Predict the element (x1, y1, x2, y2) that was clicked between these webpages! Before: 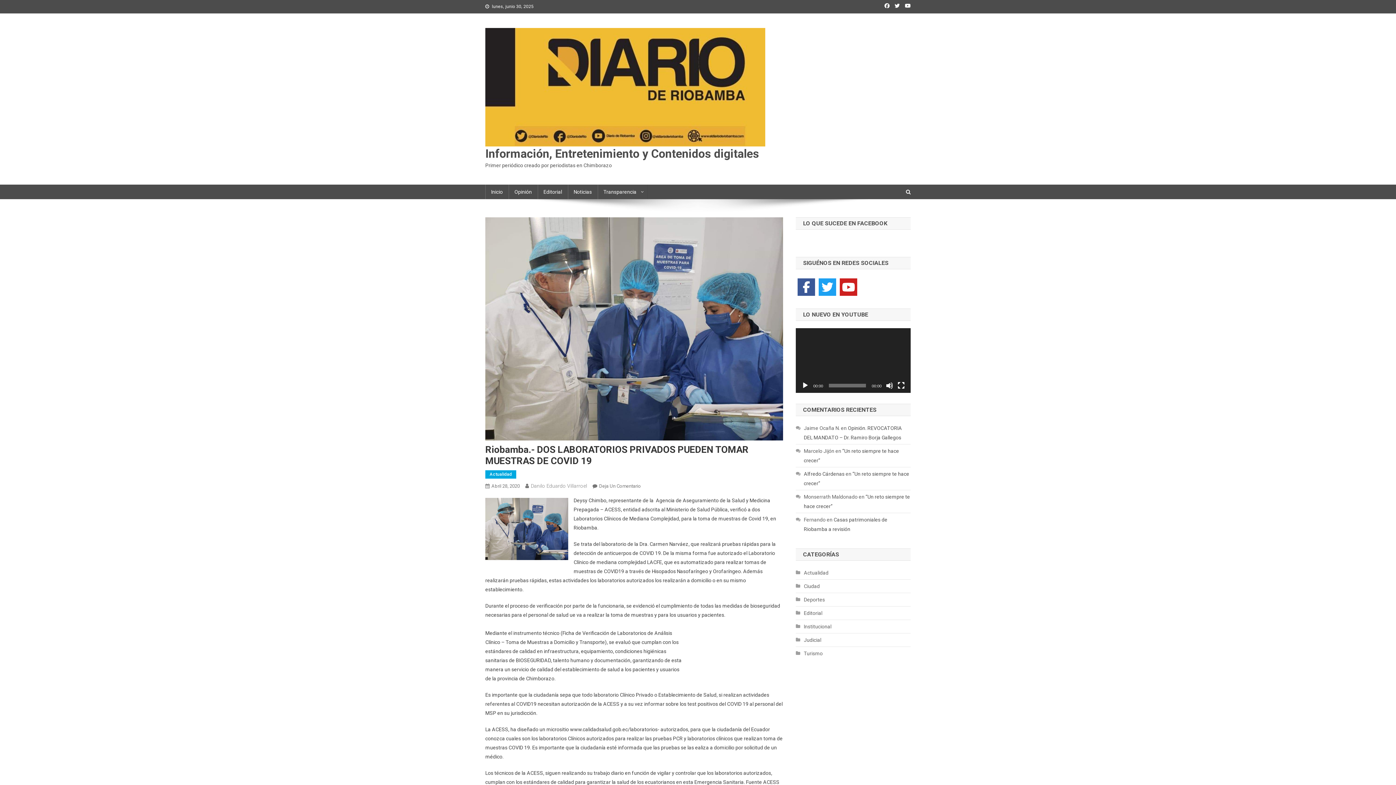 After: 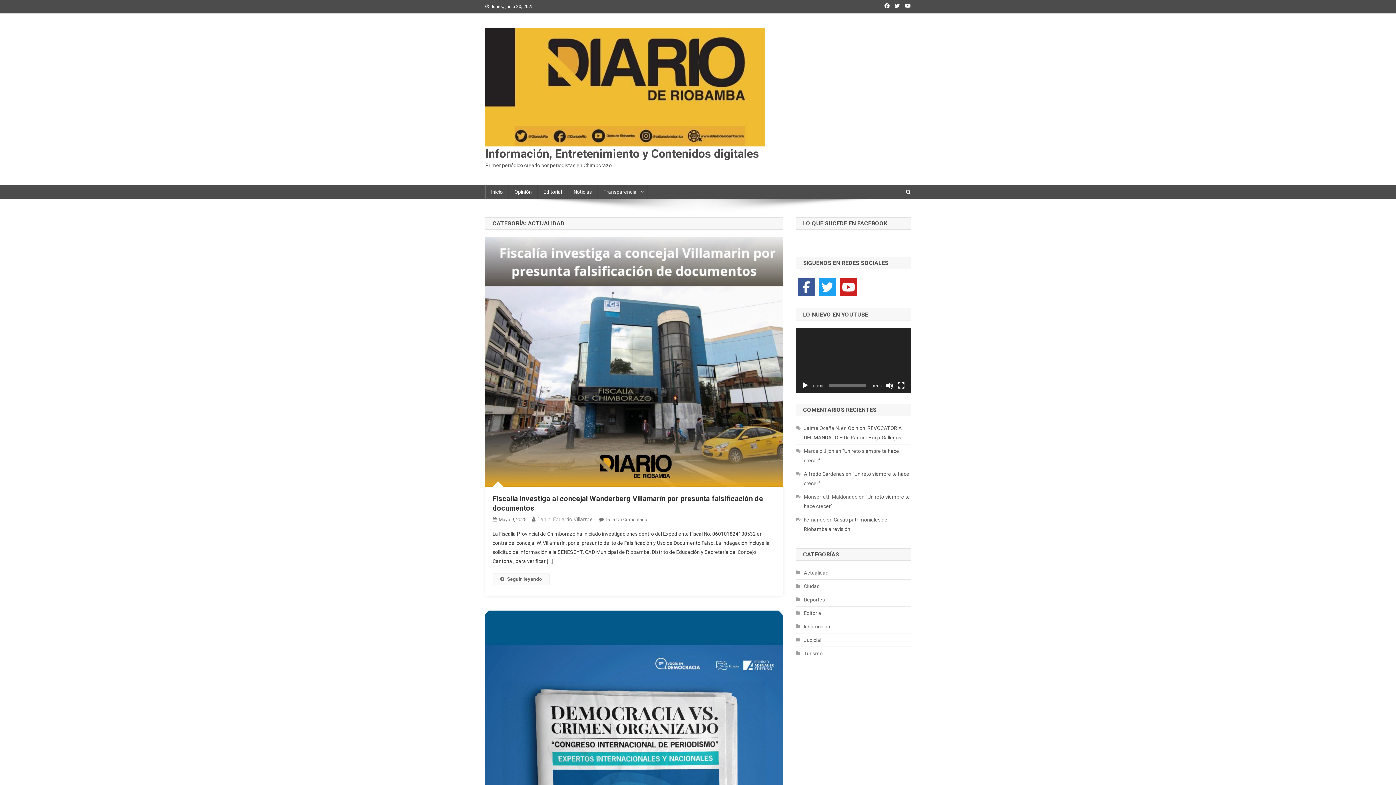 Action: bbox: (485, 470, 516, 479) label: Actualidad